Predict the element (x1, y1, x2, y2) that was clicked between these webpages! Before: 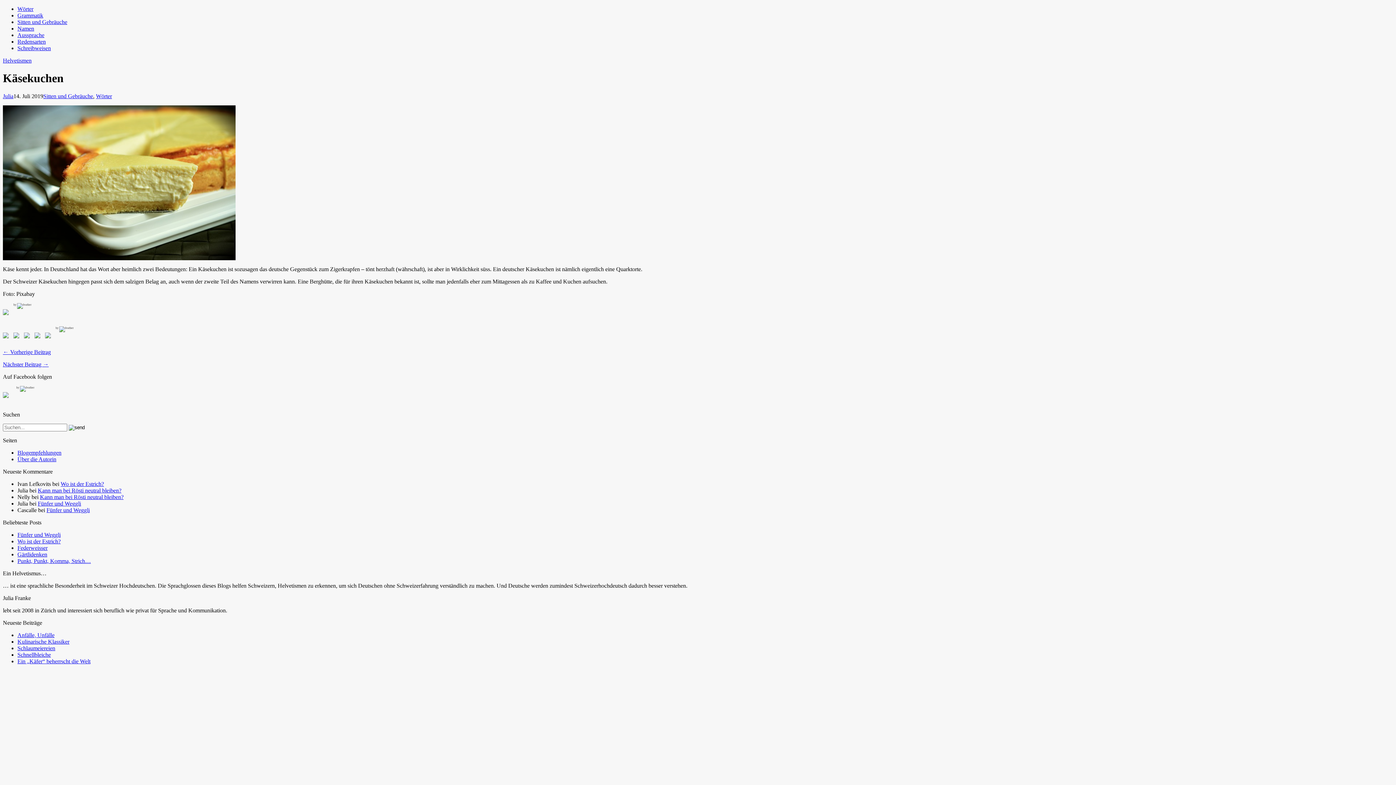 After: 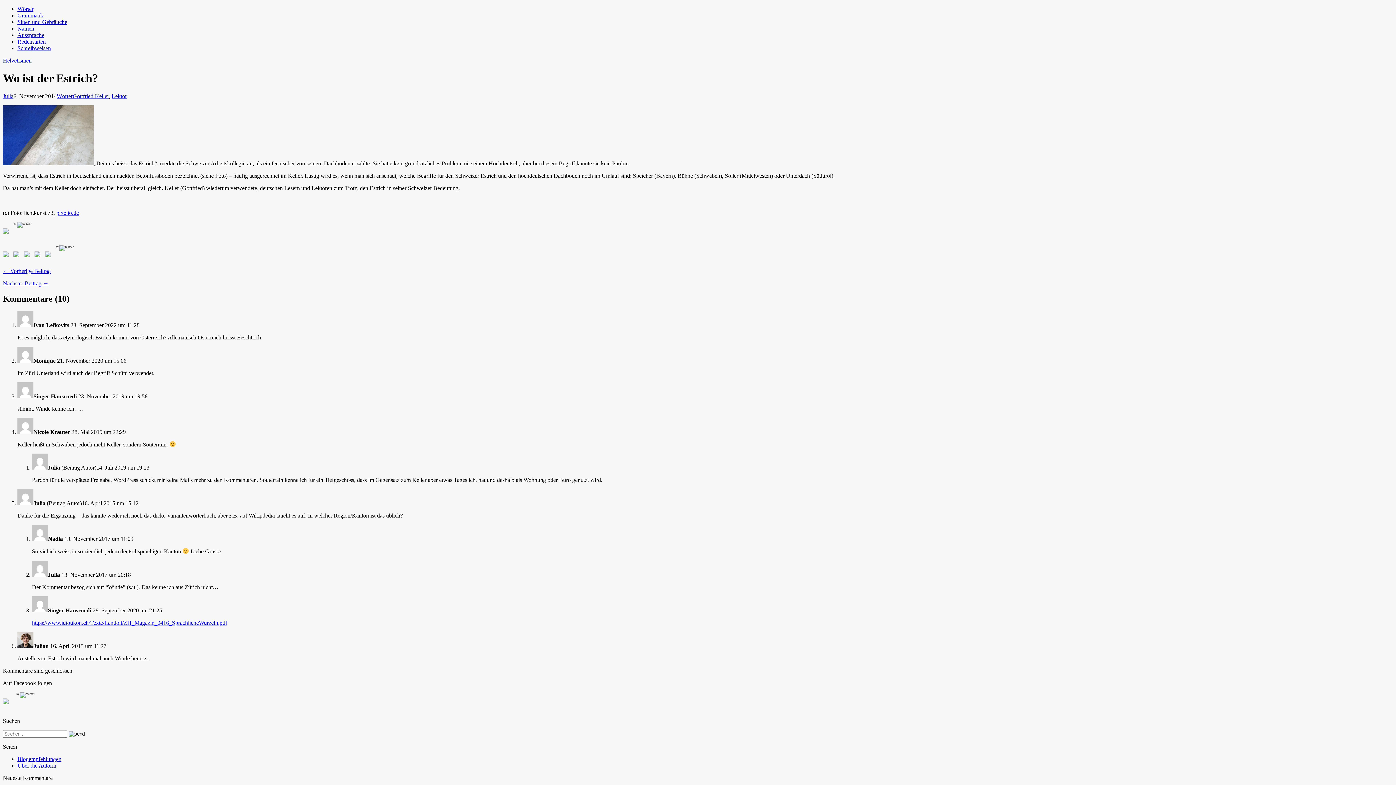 Action: bbox: (17, 538, 60, 544) label: Wo ist der Estrich?